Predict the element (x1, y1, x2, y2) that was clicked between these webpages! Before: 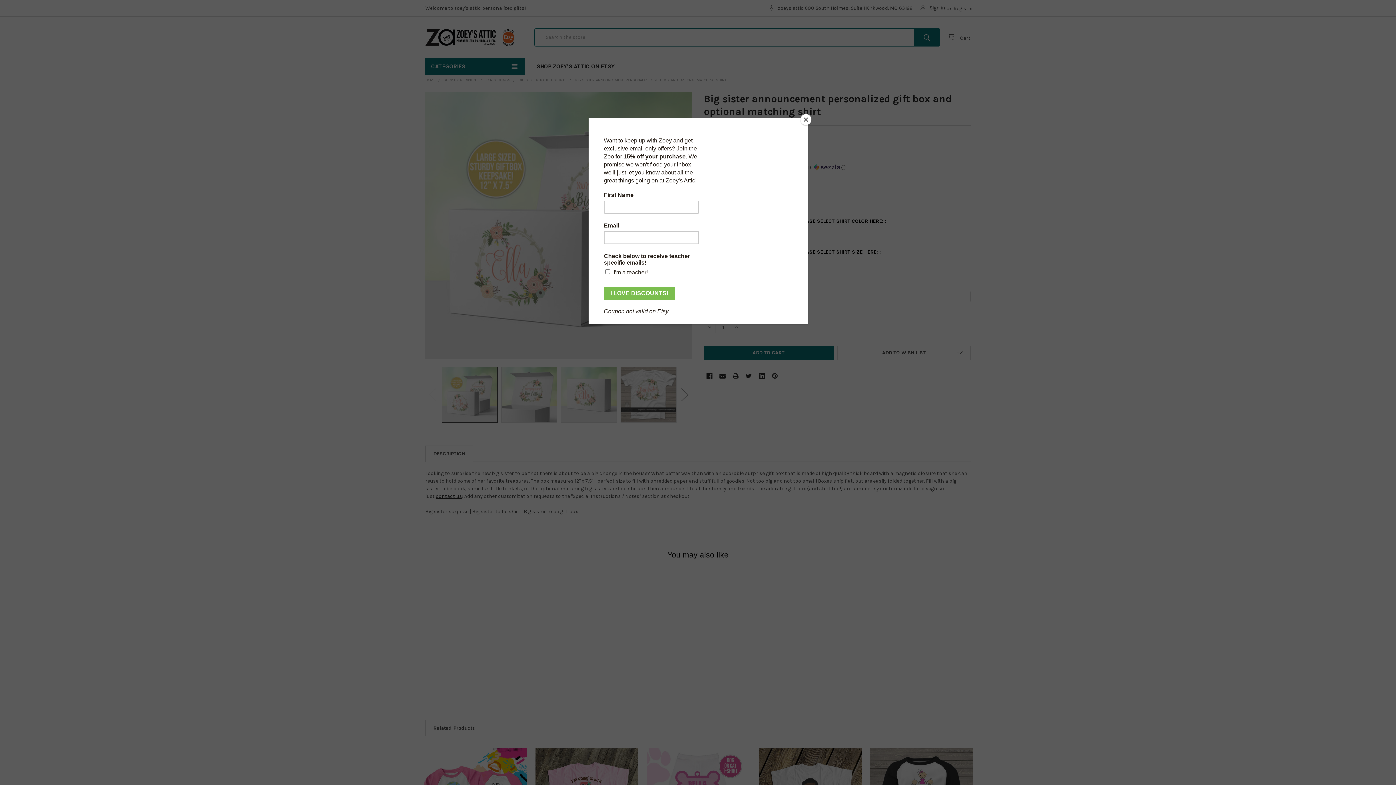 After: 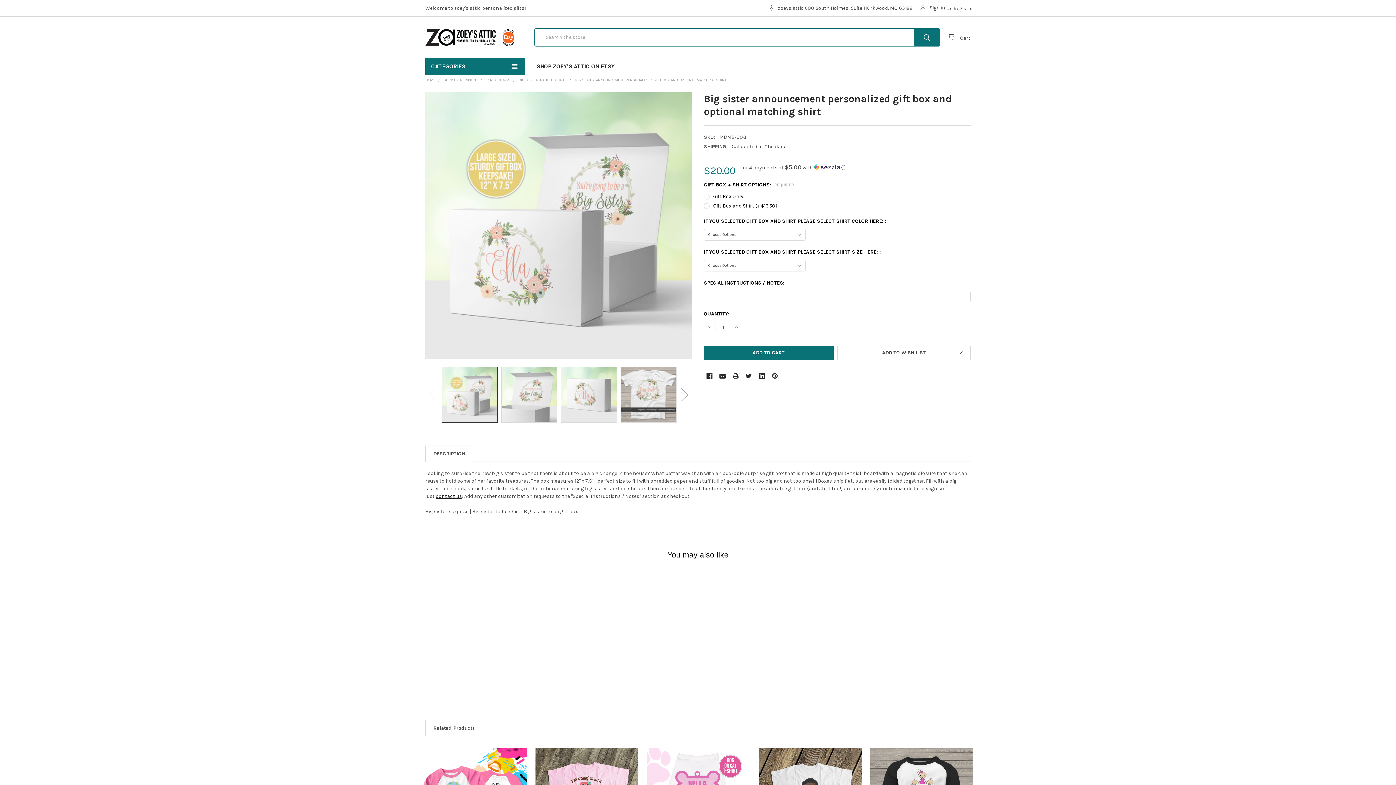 Action: label: Close bbox: (800, 114, 811, 125)